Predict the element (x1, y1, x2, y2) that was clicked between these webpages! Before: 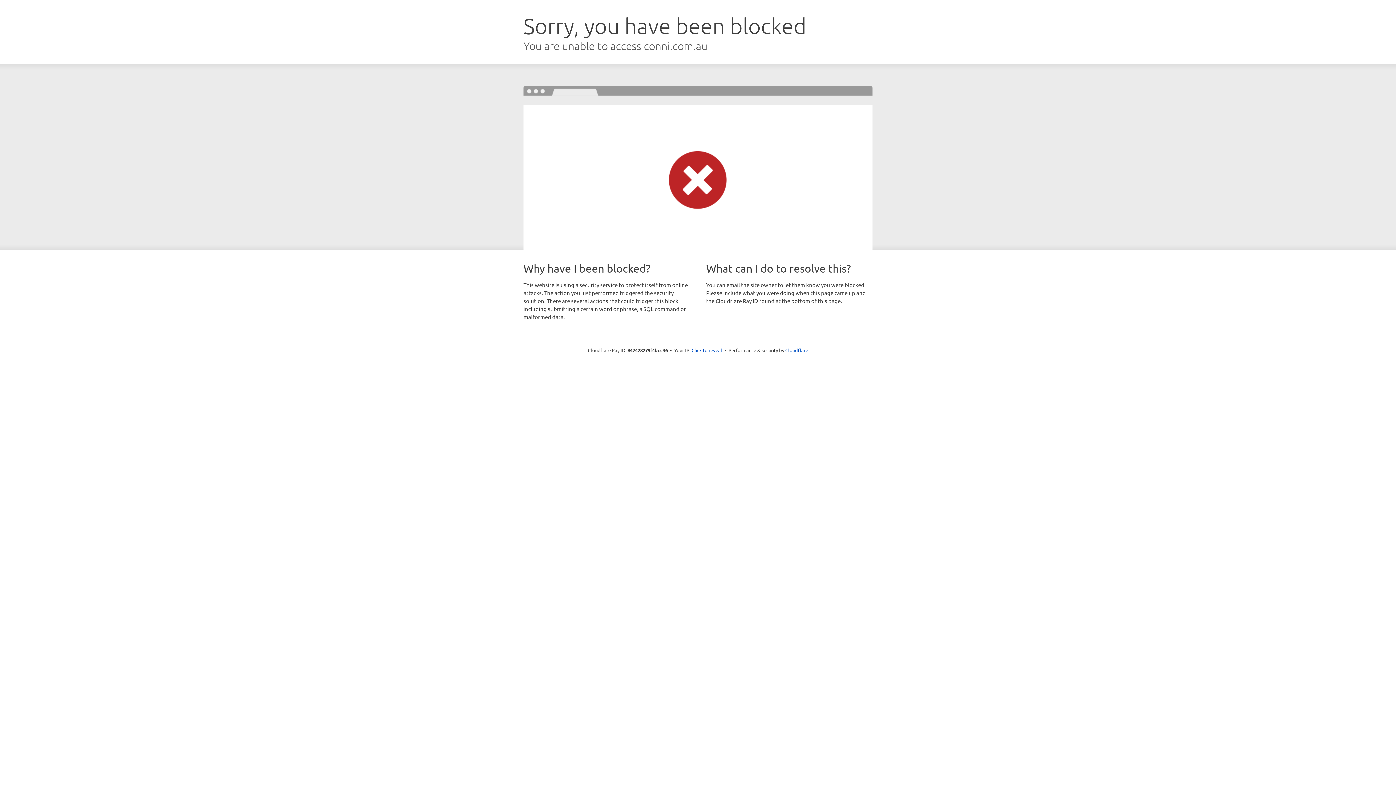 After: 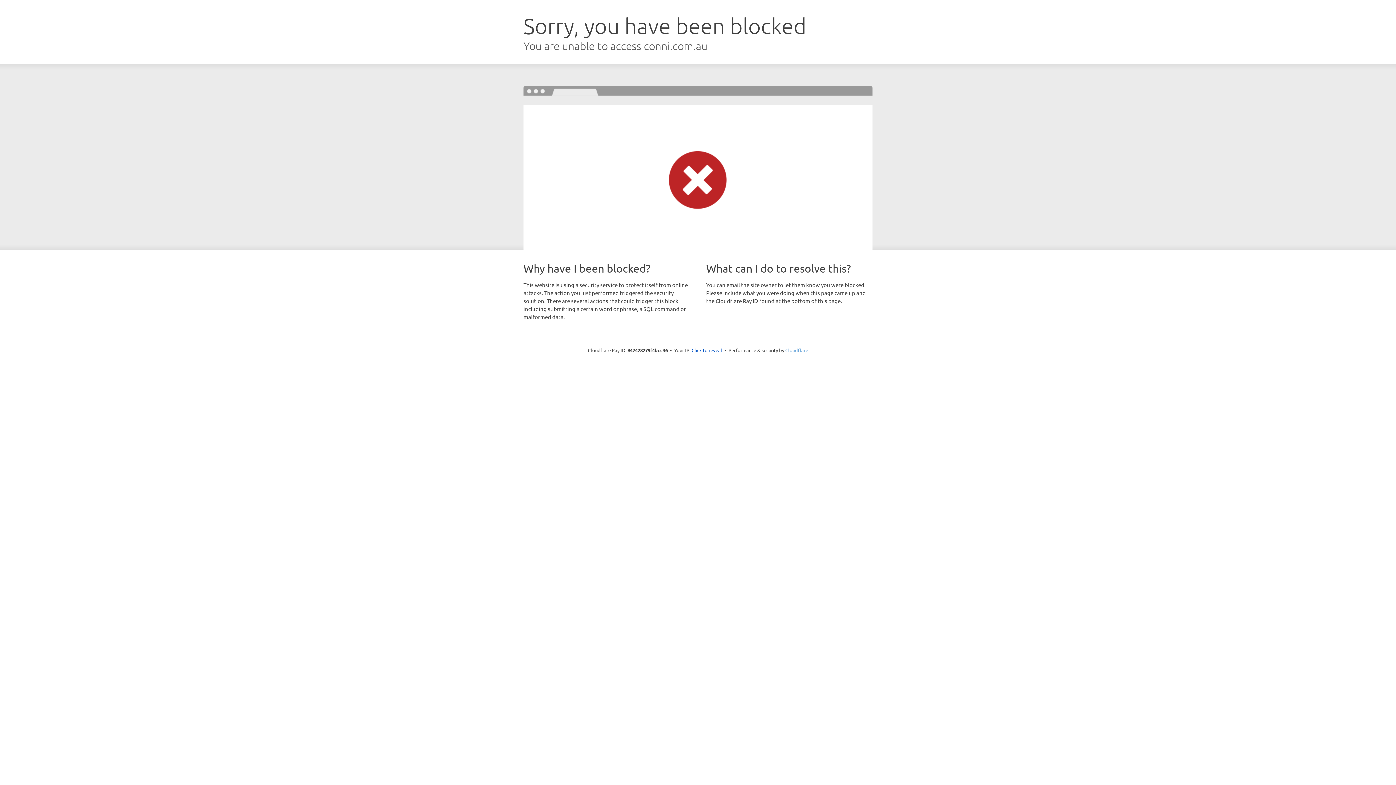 Action: label: Cloudflare bbox: (785, 347, 808, 353)